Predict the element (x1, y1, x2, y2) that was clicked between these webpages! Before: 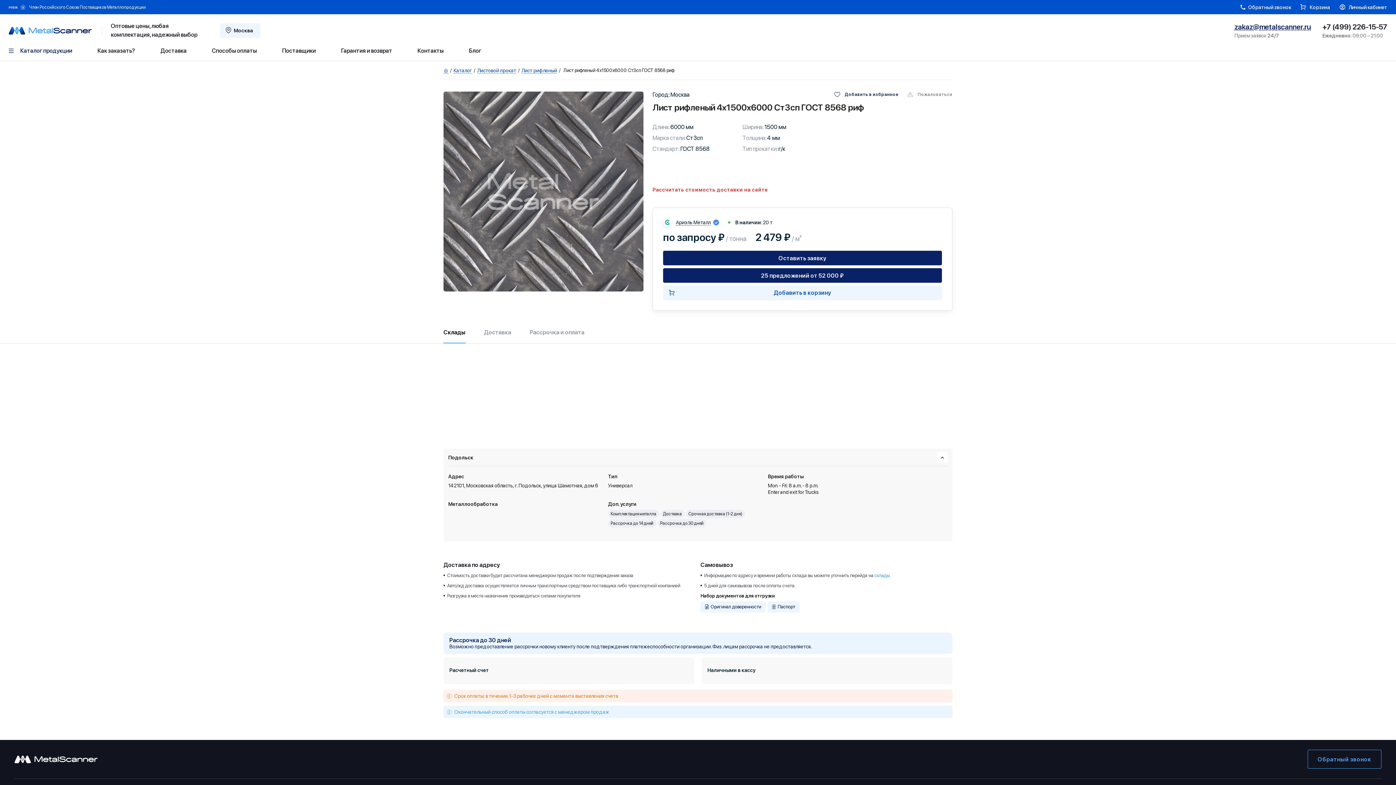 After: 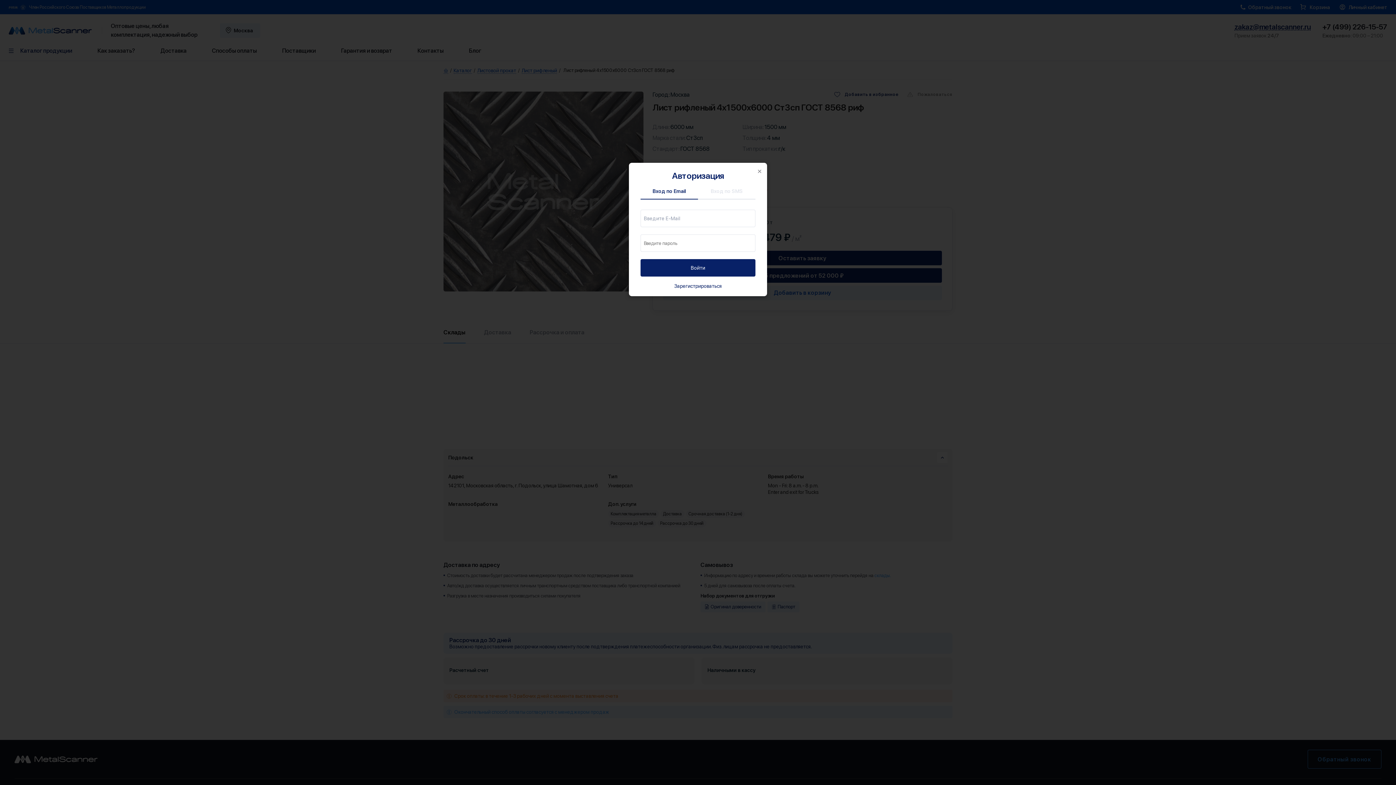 Action: bbox: (1348, 3, 1387, 10) label: Личный кабинет